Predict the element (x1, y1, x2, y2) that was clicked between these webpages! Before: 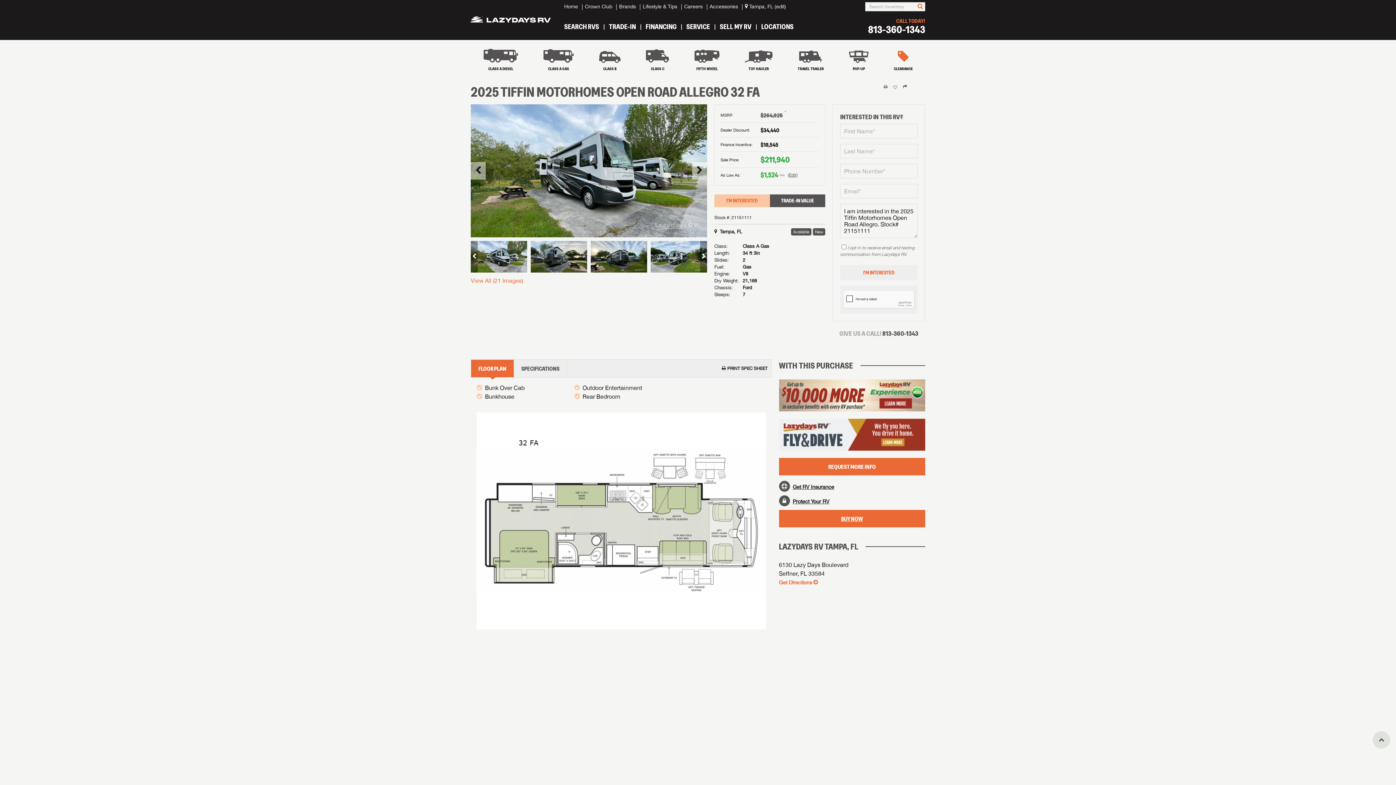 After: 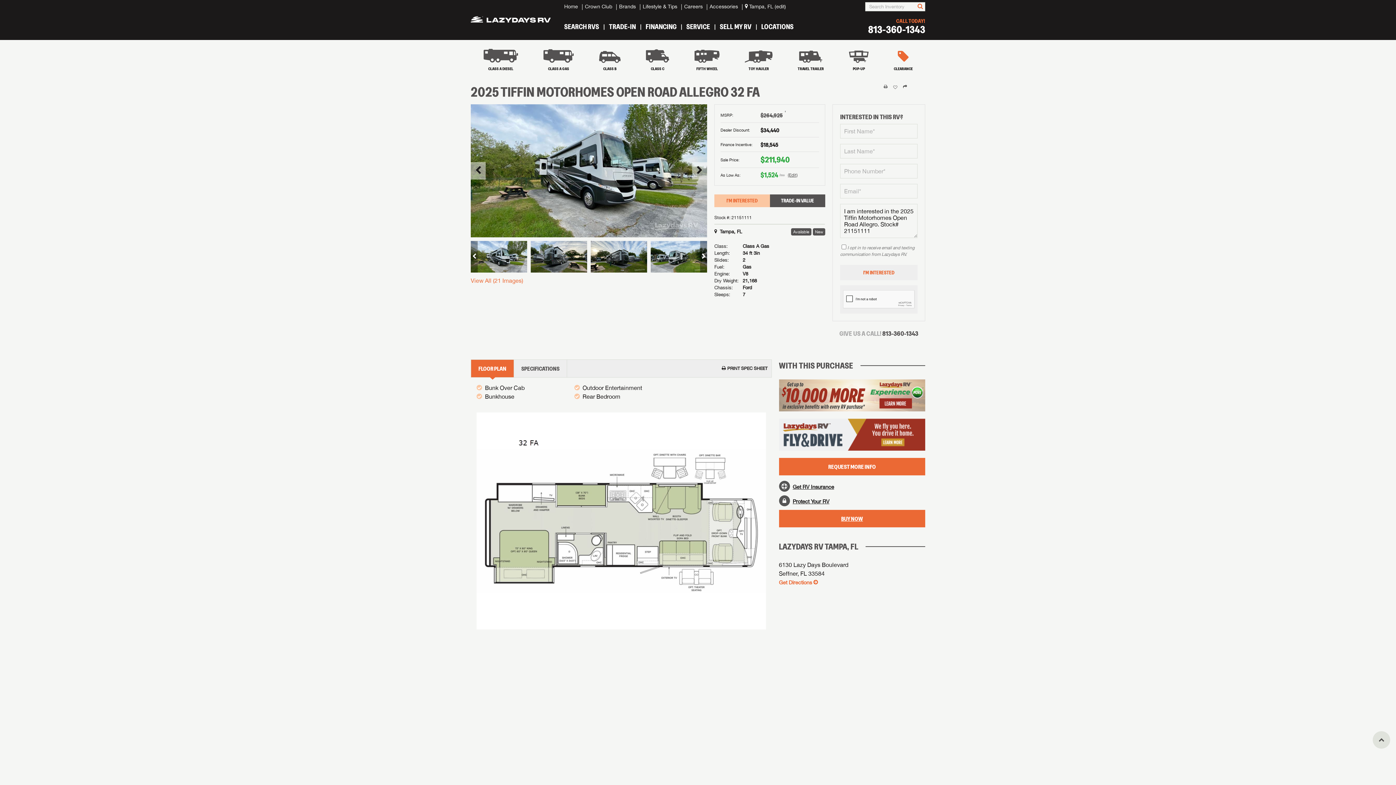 Action: bbox: (868, 24, 925, 34) label: 813-360-1343